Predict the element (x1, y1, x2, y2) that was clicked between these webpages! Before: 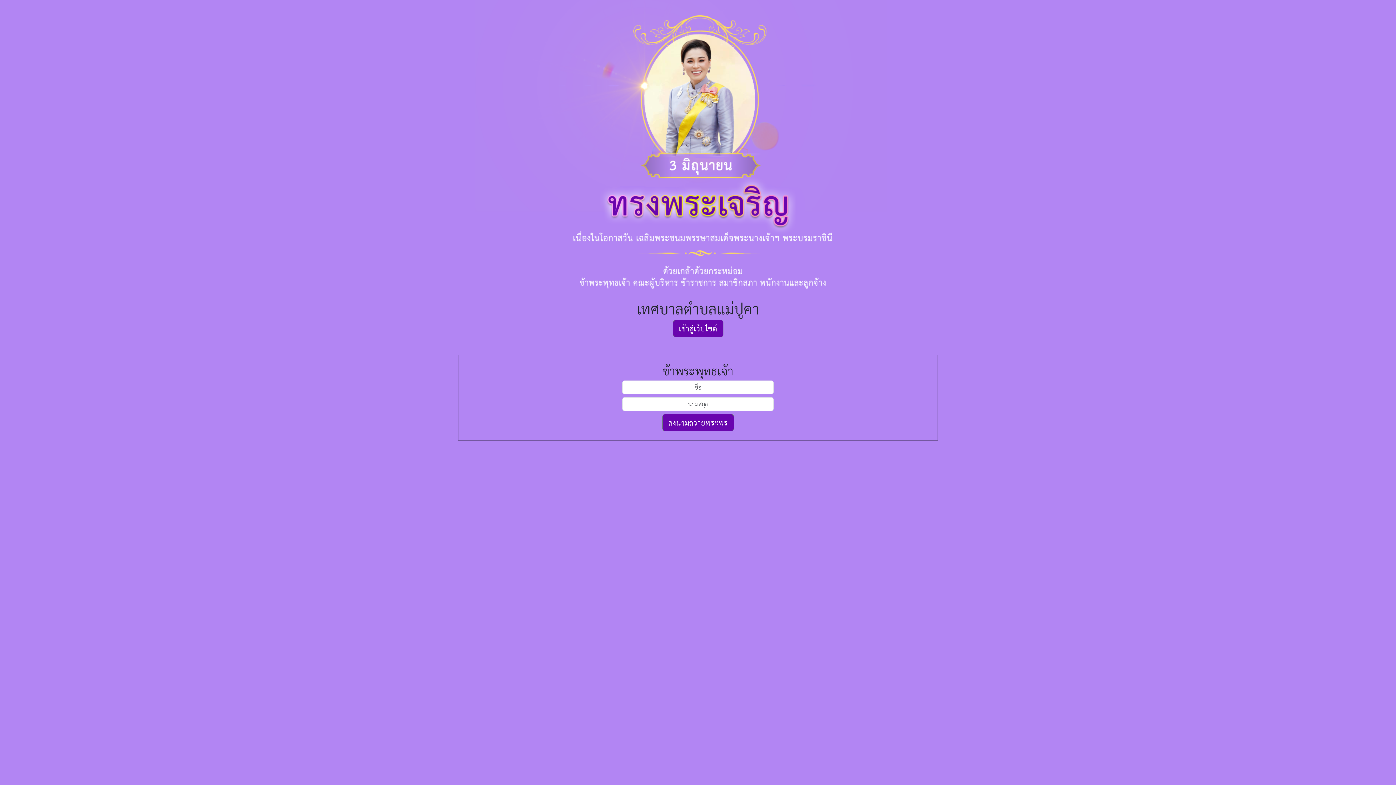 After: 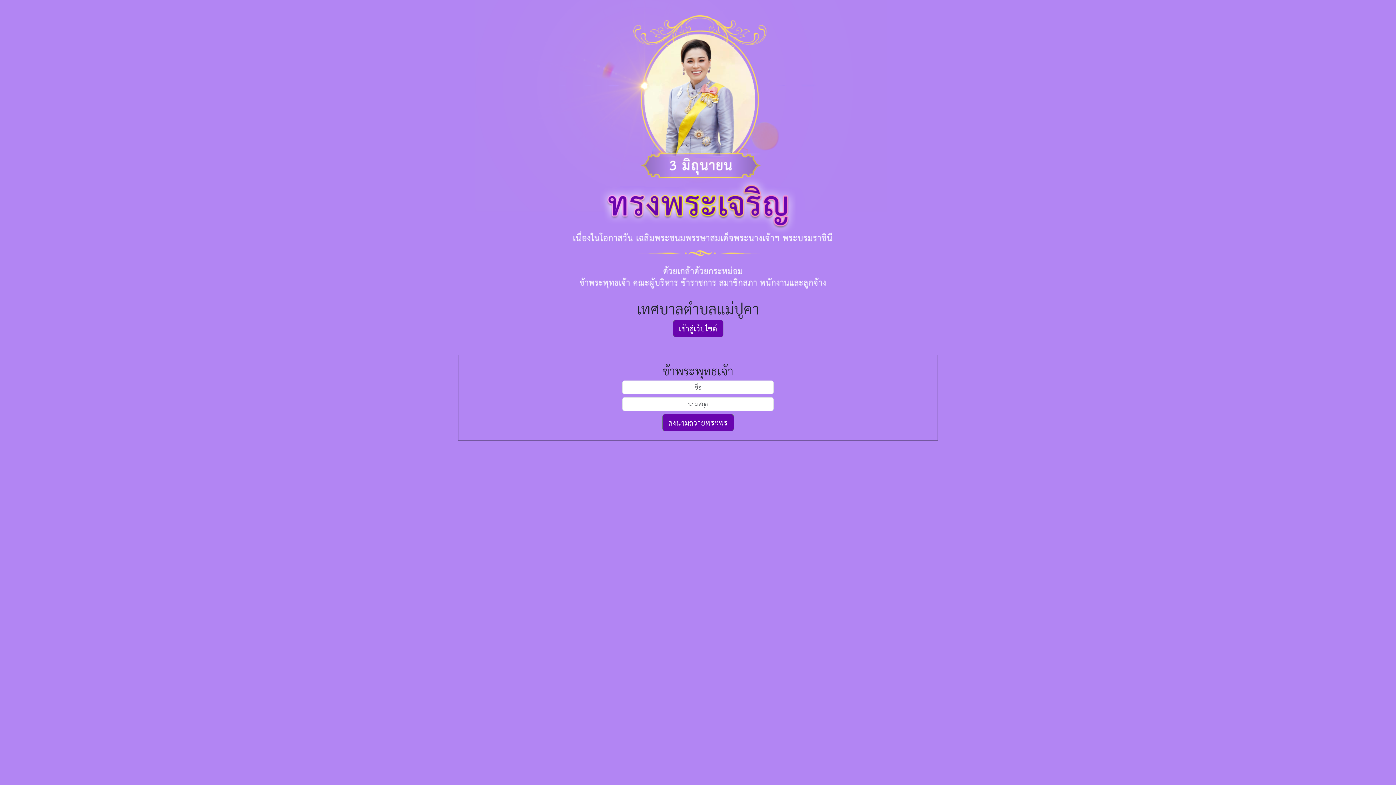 Action: bbox: (662, 414, 734, 431) label: ลงนามถวายพระพร